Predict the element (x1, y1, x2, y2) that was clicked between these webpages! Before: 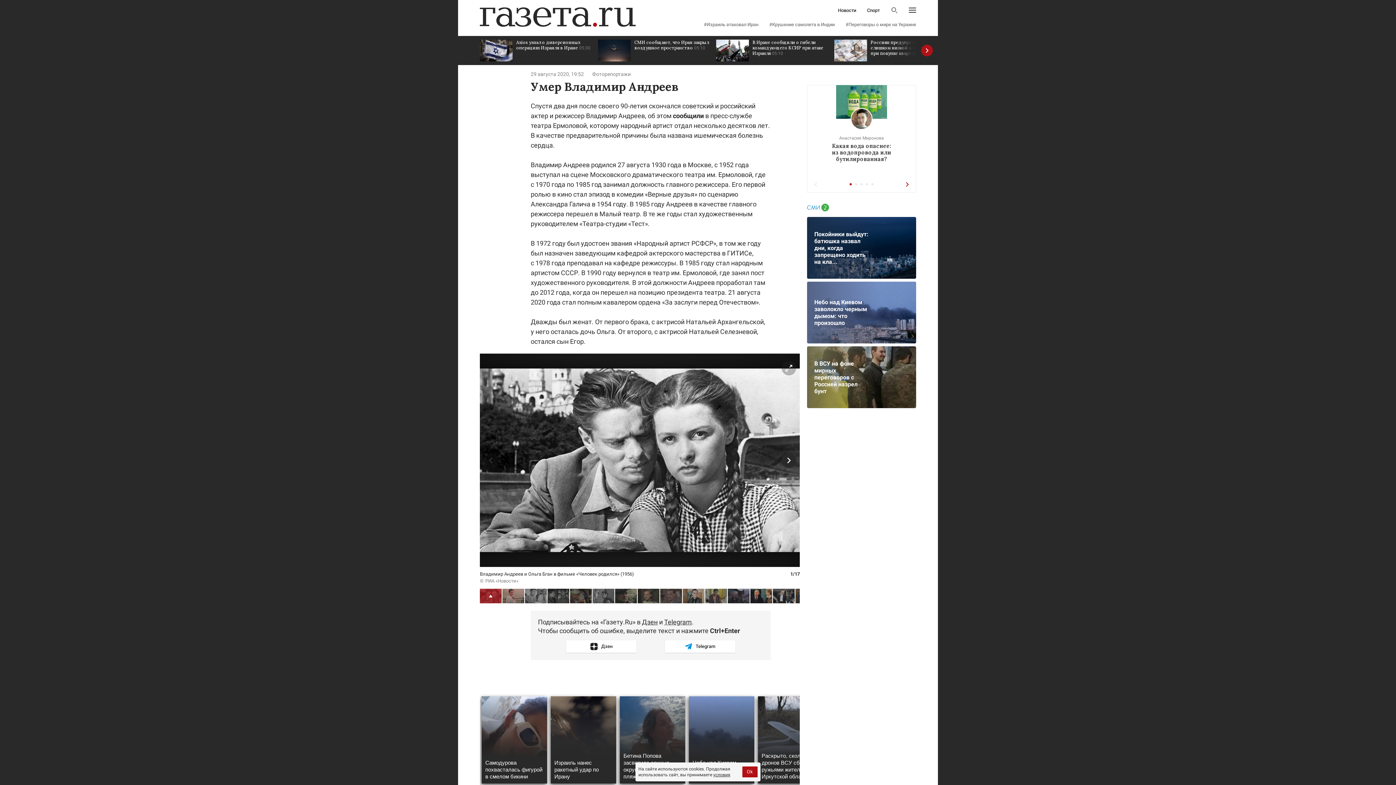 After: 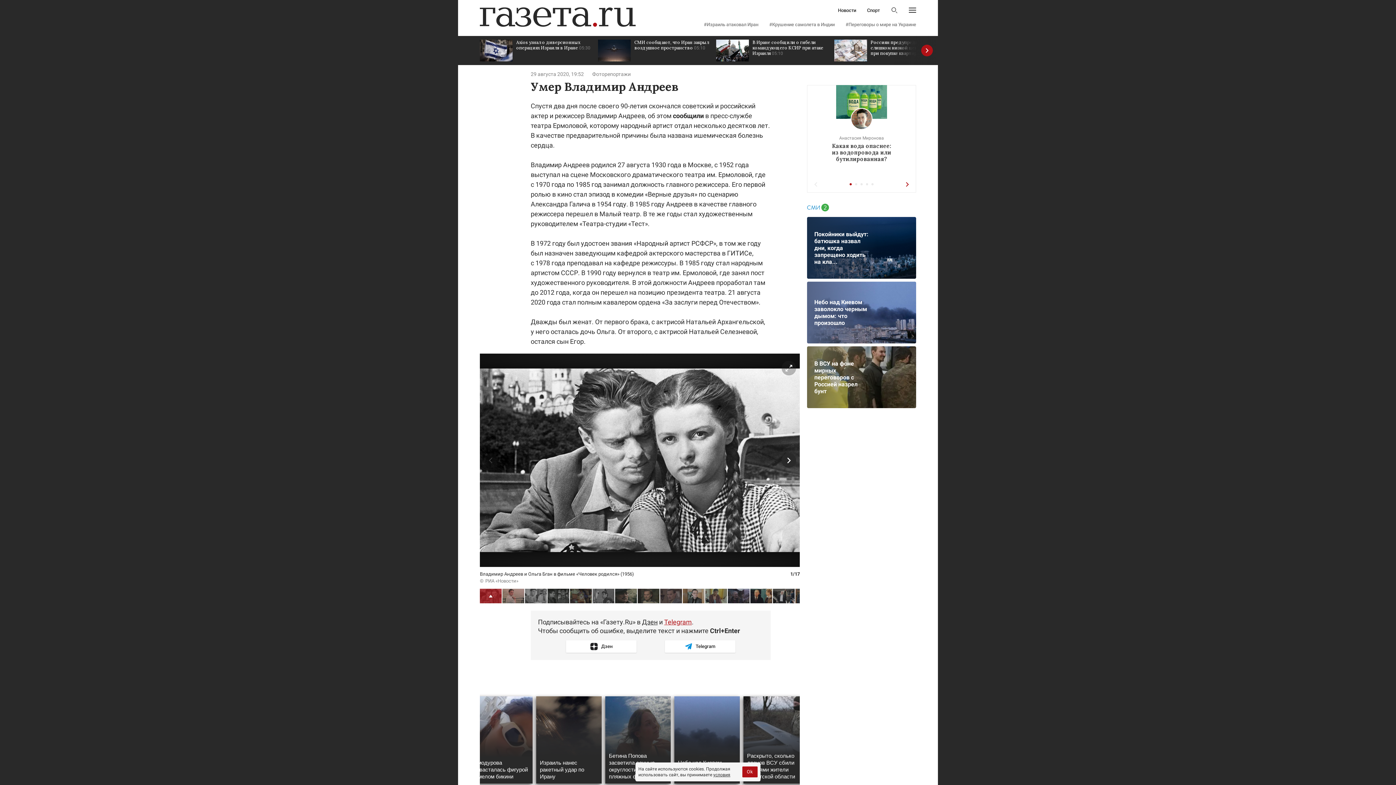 Action: bbox: (664, 618, 692, 626) label: Telegram